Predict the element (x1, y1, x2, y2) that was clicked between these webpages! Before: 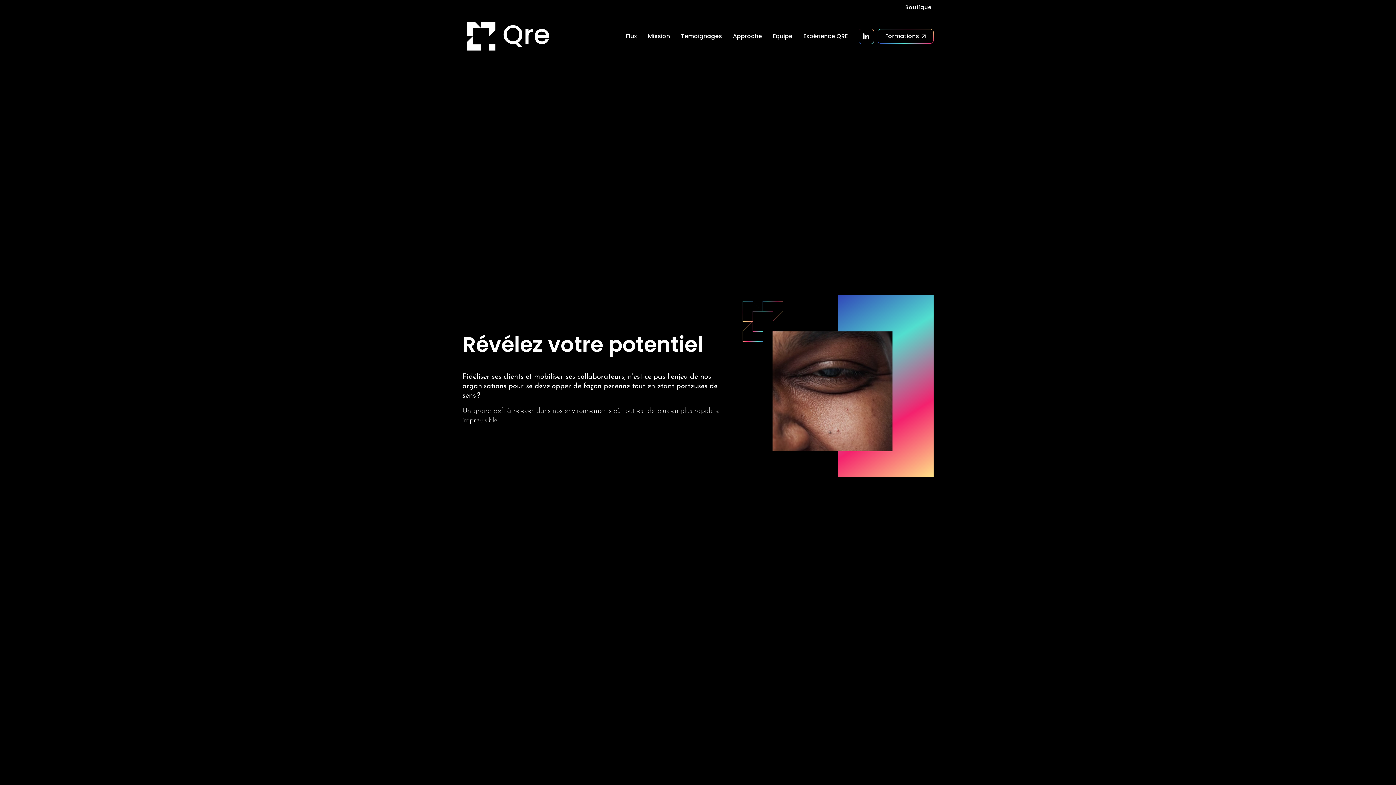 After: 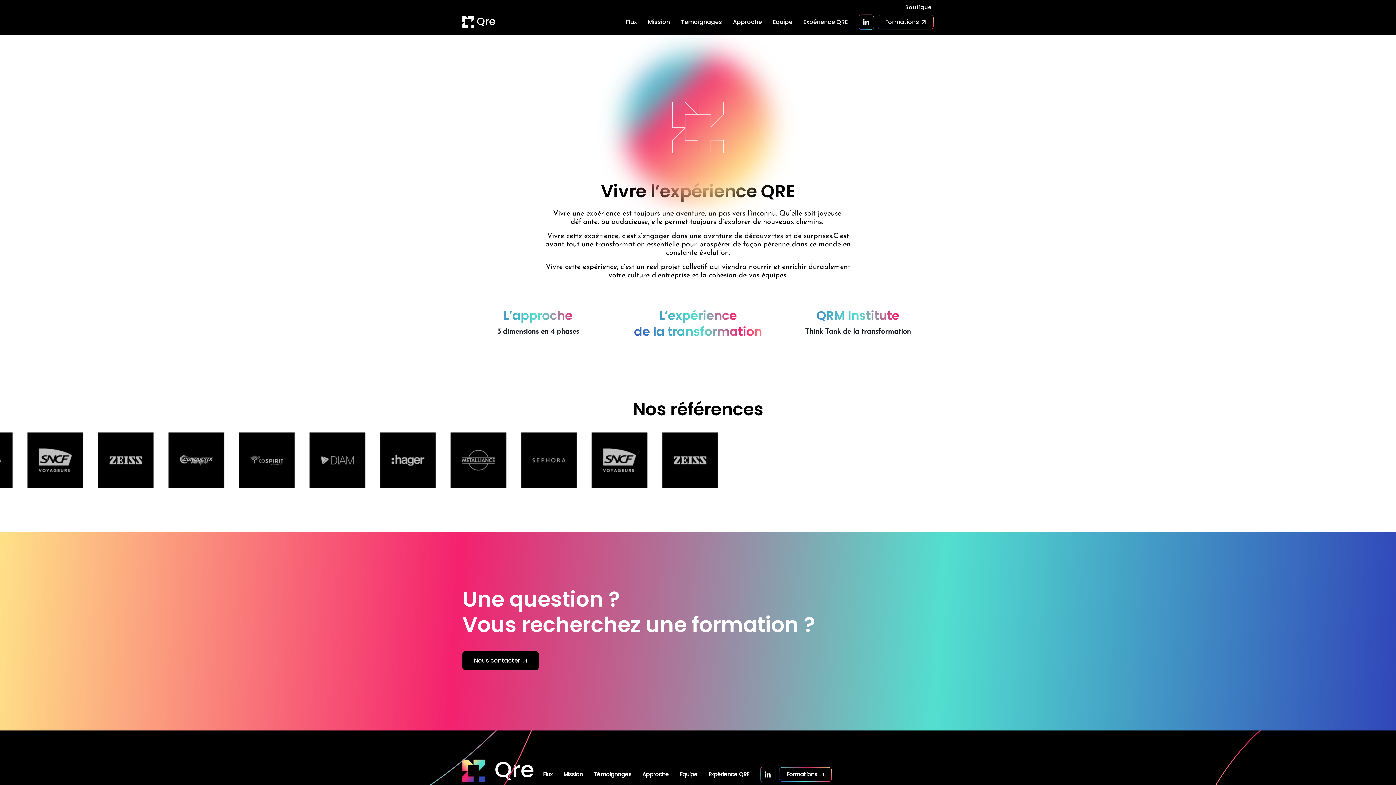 Action: label: Expérience QRE bbox: (803, 31, 848, 40)